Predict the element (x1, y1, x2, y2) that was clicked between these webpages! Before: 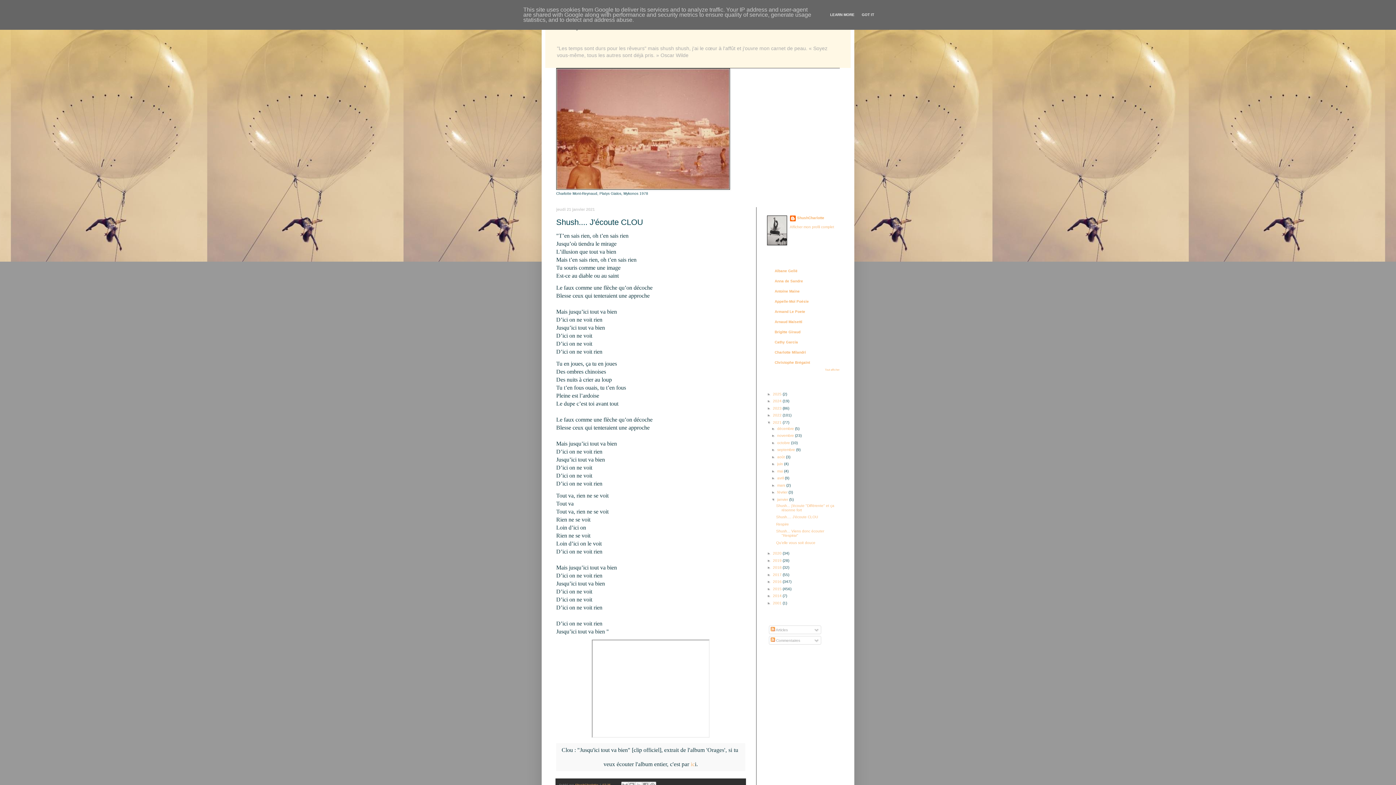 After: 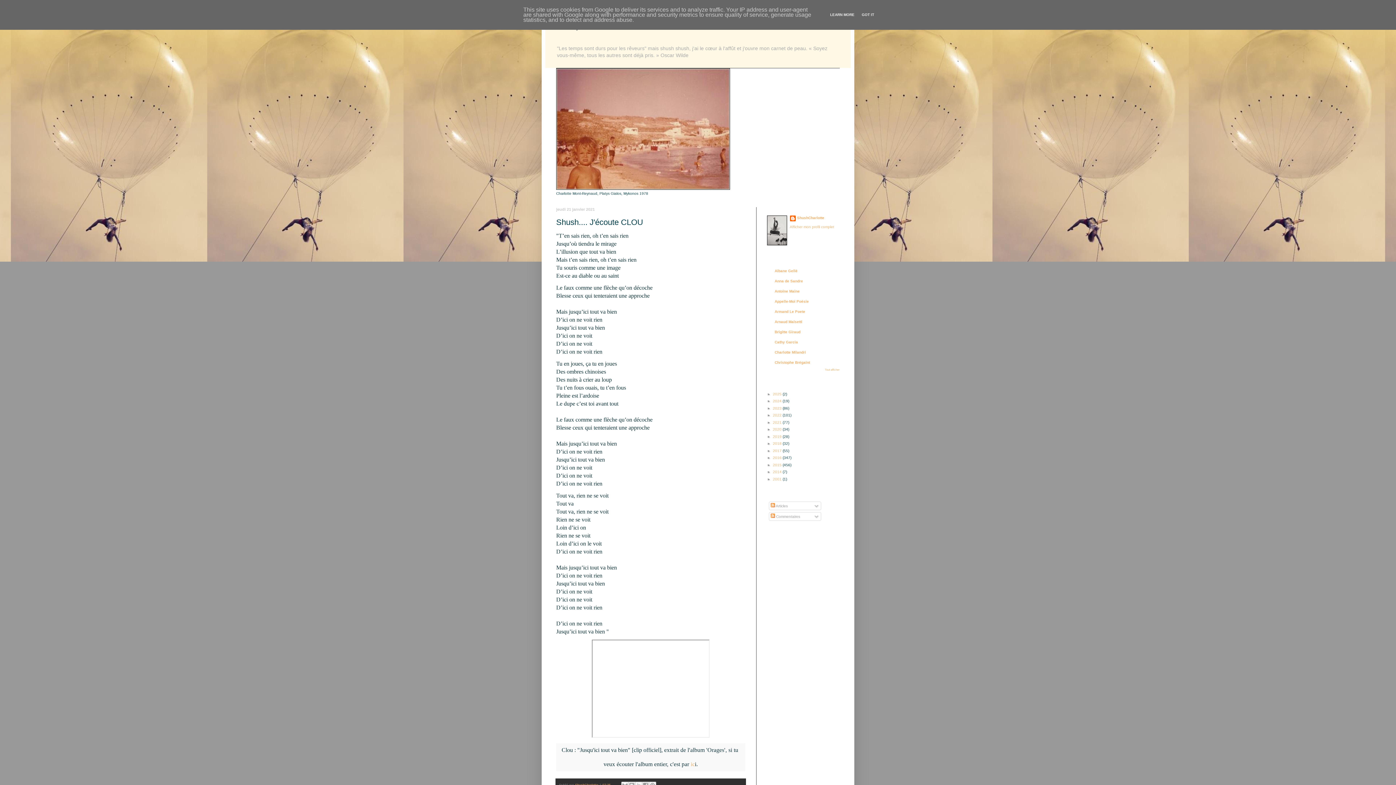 Action: label: ▼   bbox: (767, 420, 773, 424)